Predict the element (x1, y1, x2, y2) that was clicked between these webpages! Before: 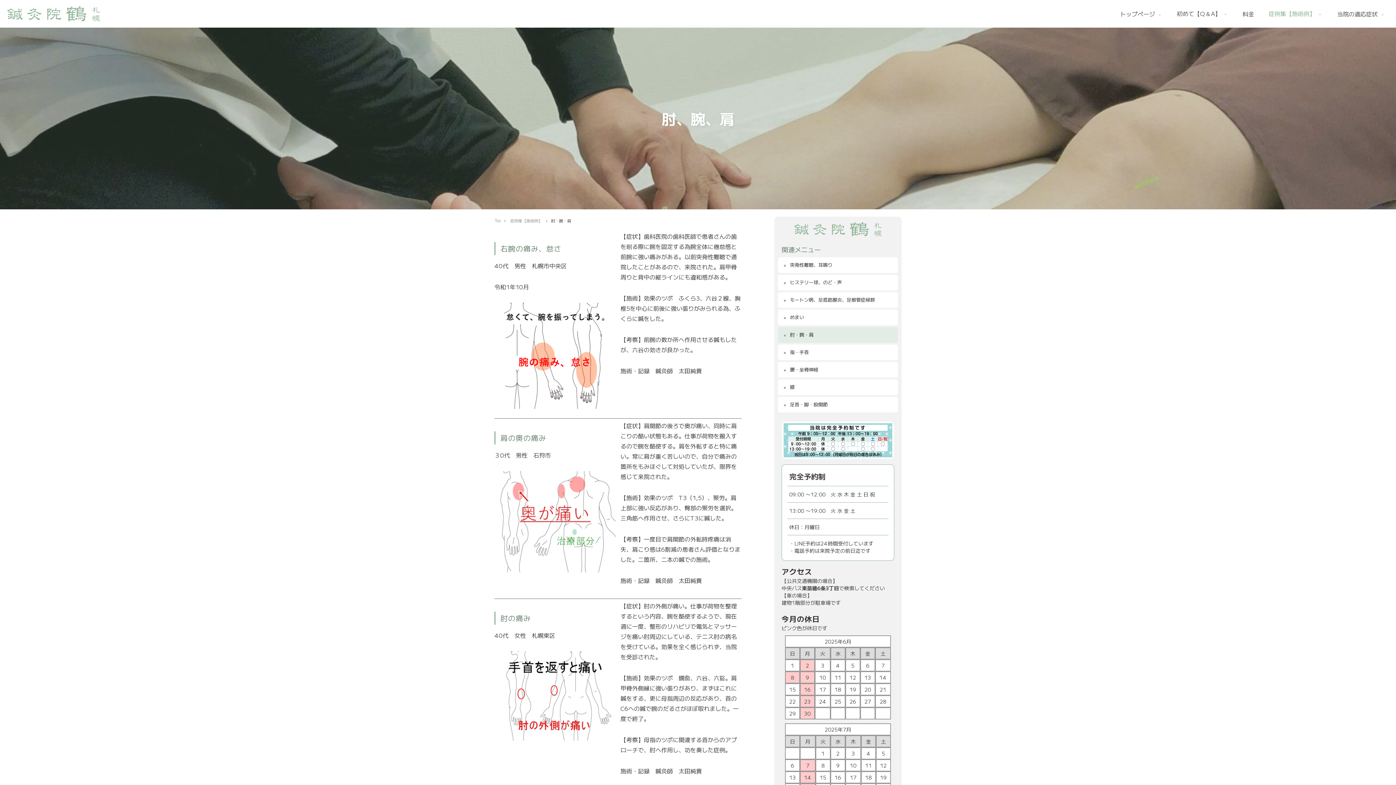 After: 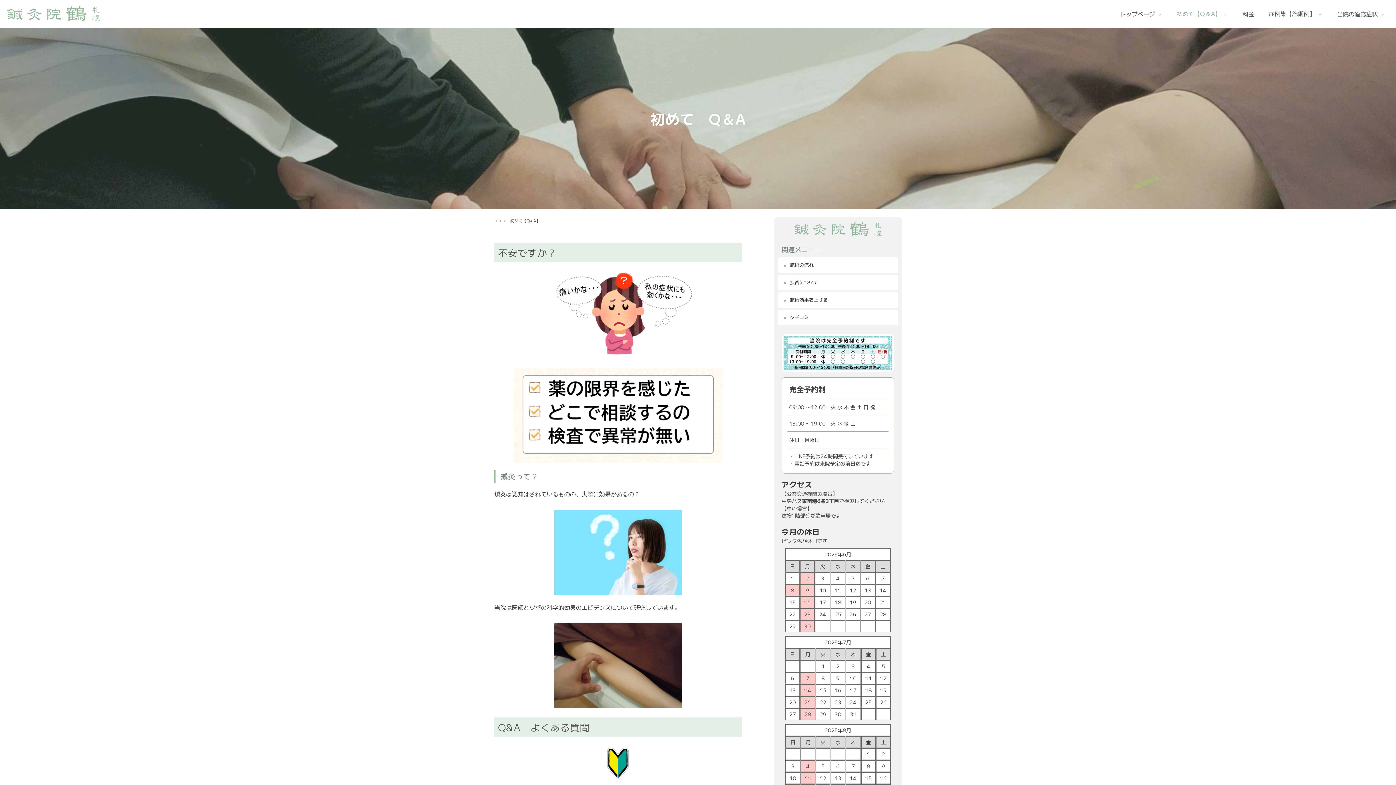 Action: label: 初めて【Q＆A】 bbox: (1169, 5, 1235, 21)